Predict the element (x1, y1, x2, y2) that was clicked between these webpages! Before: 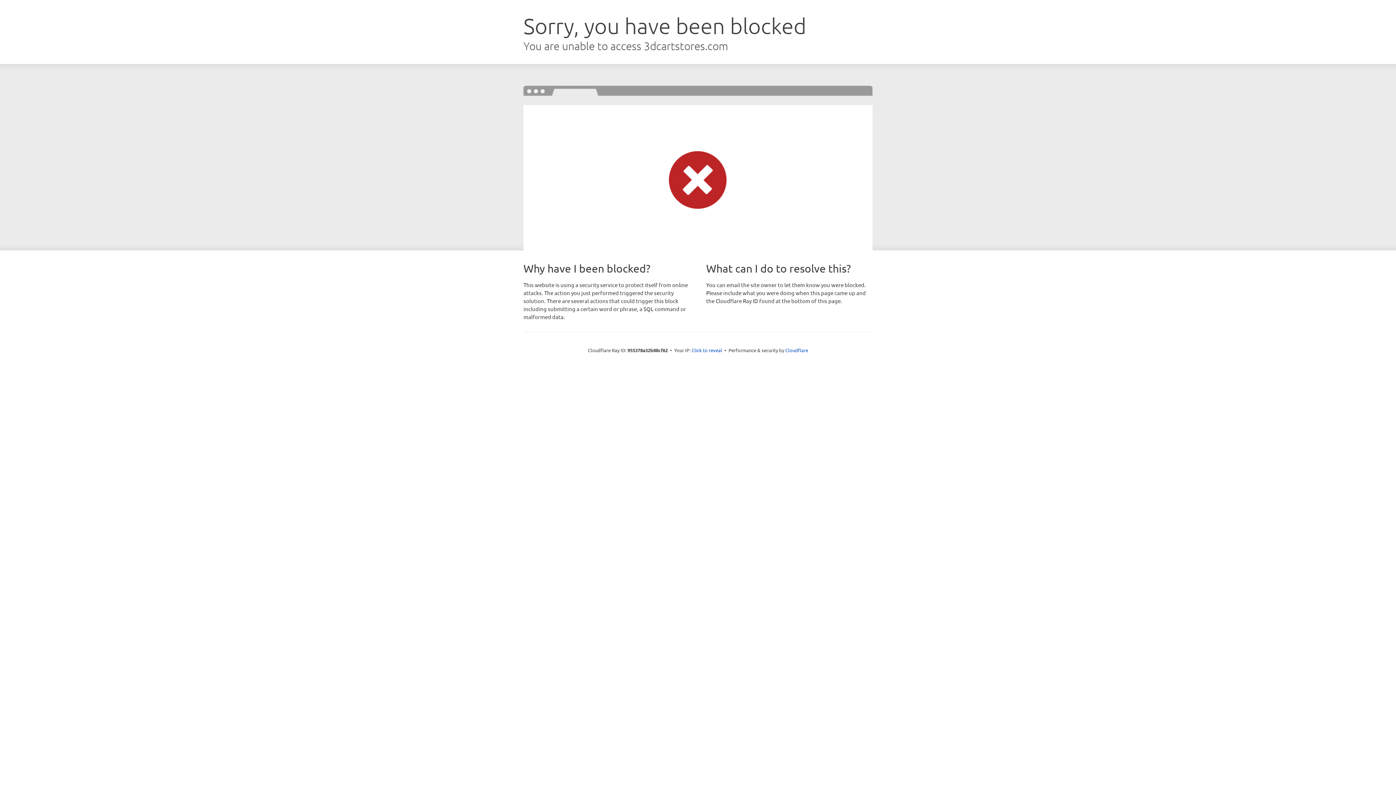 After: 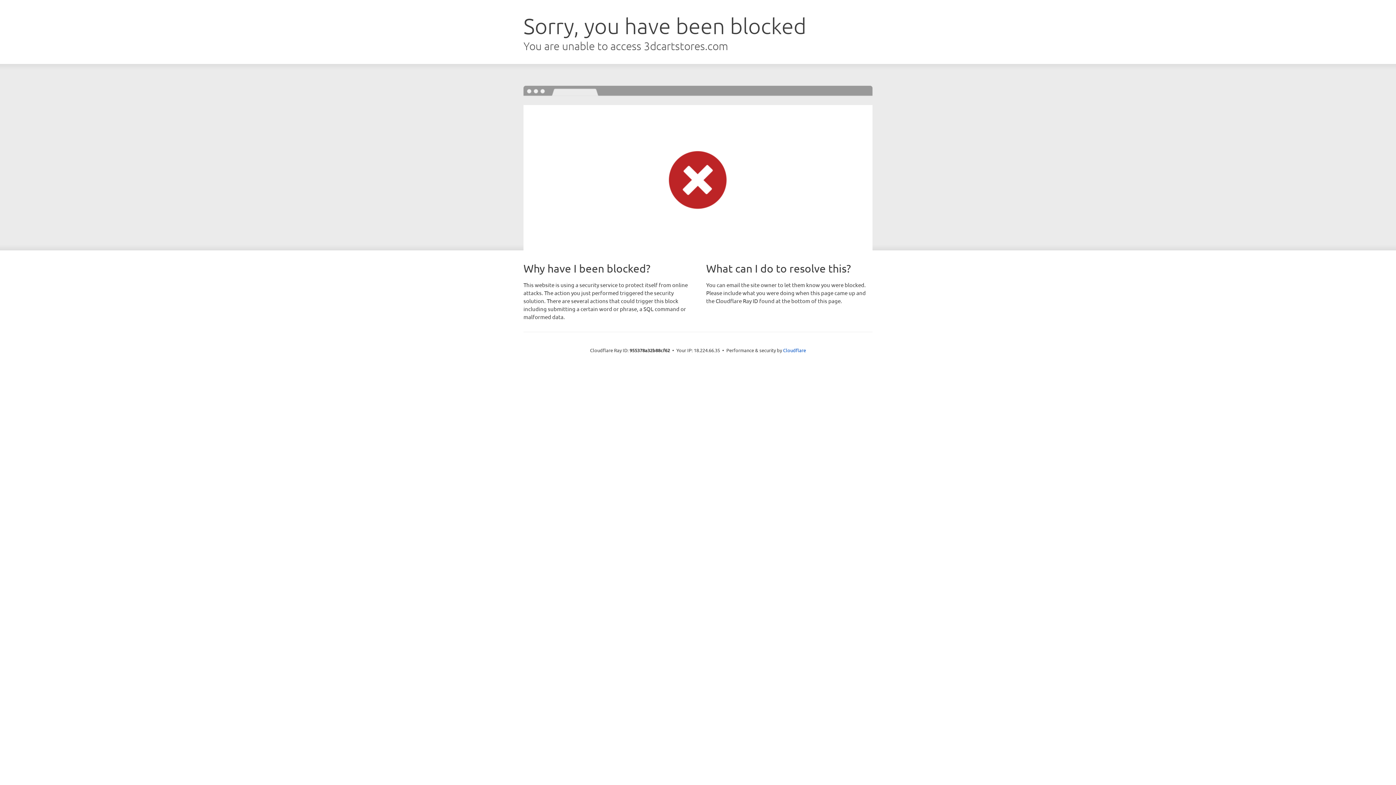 Action: bbox: (691, 346, 722, 353) label: Click to reveal